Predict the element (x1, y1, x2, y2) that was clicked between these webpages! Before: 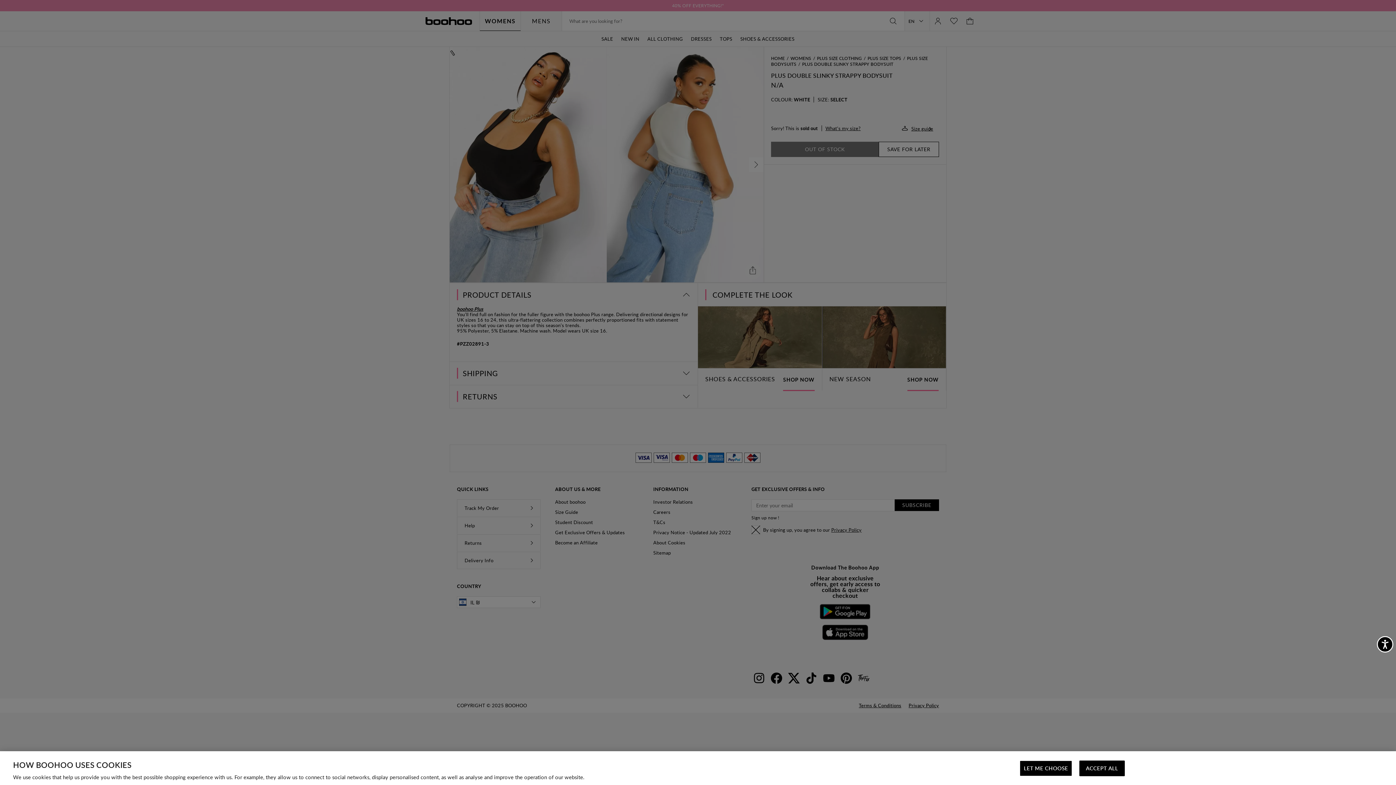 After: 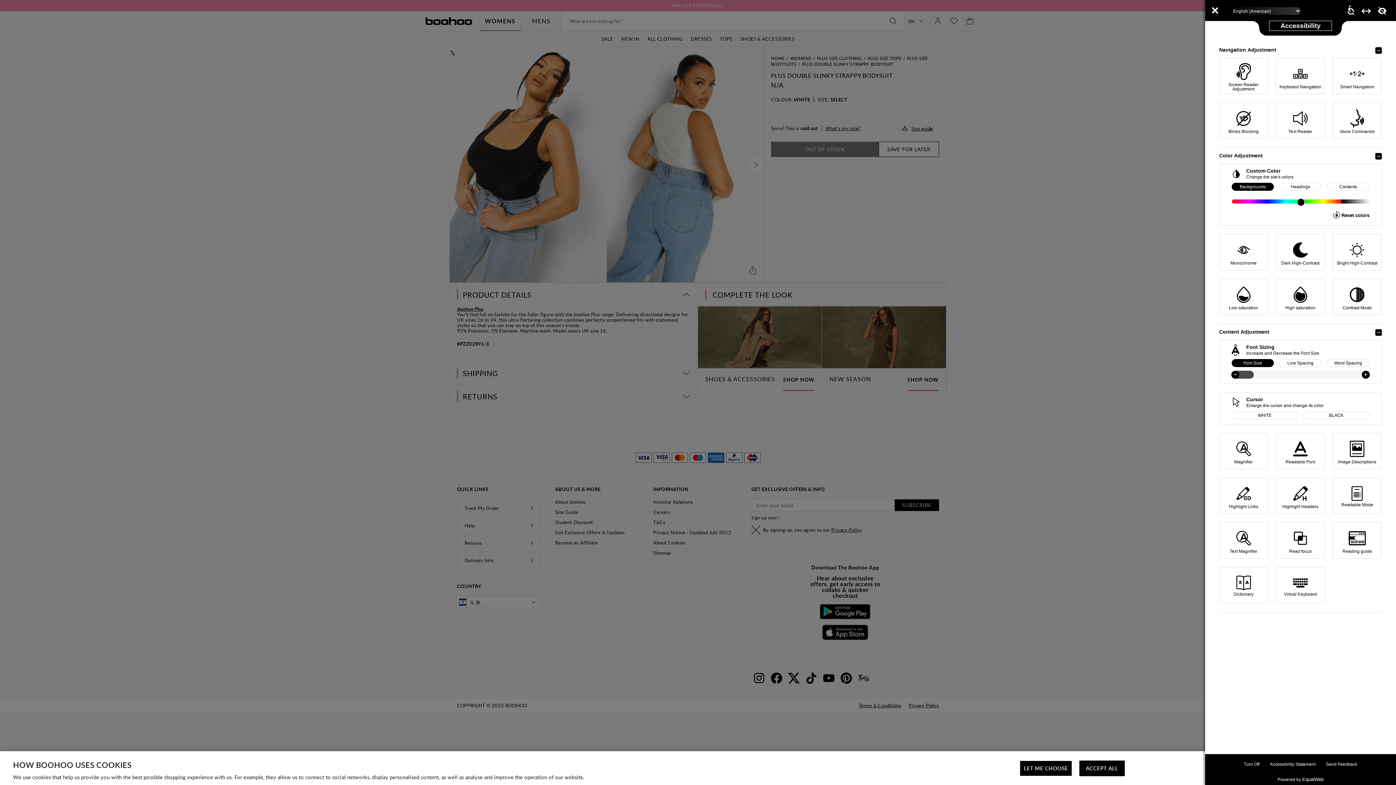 Action: bbox: (1377, 636, 1393, 652) label: Accessibility